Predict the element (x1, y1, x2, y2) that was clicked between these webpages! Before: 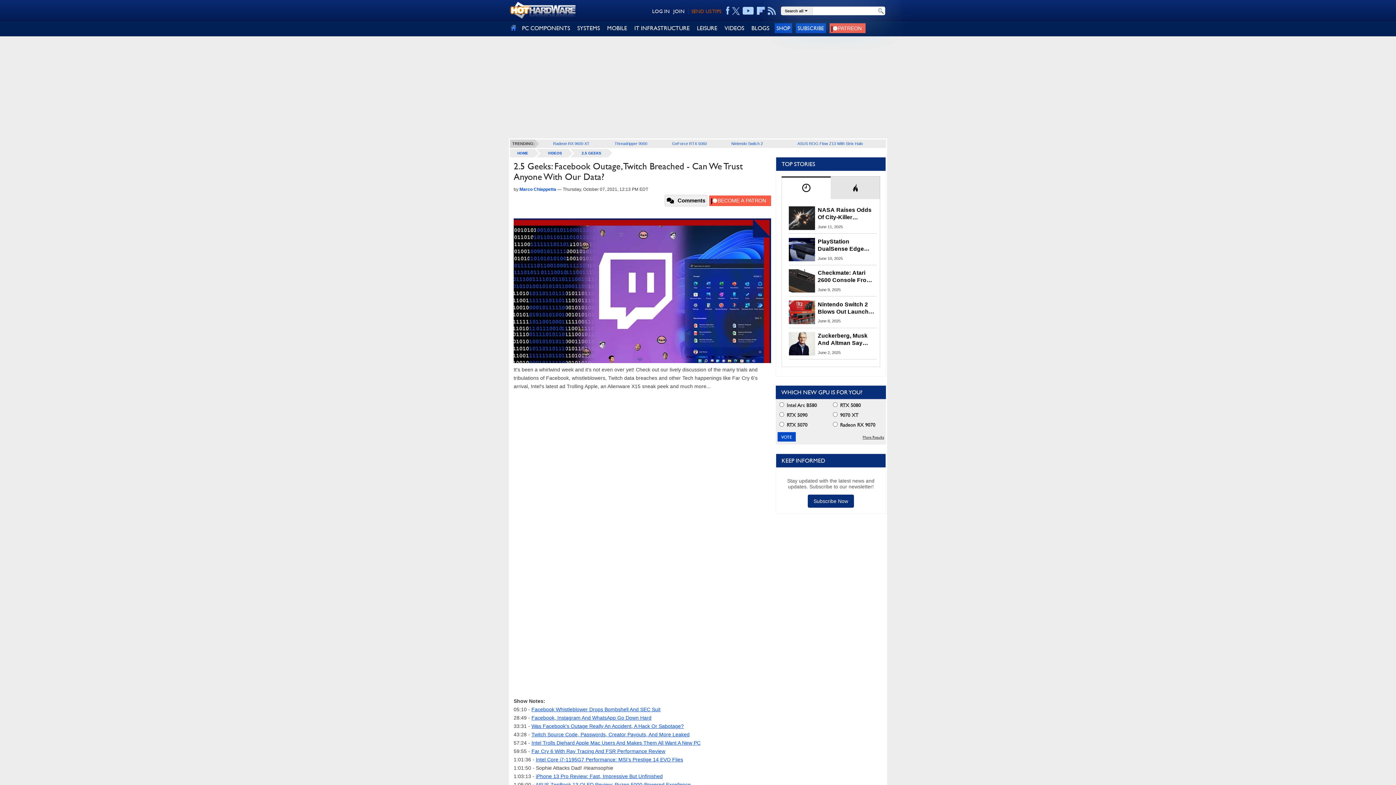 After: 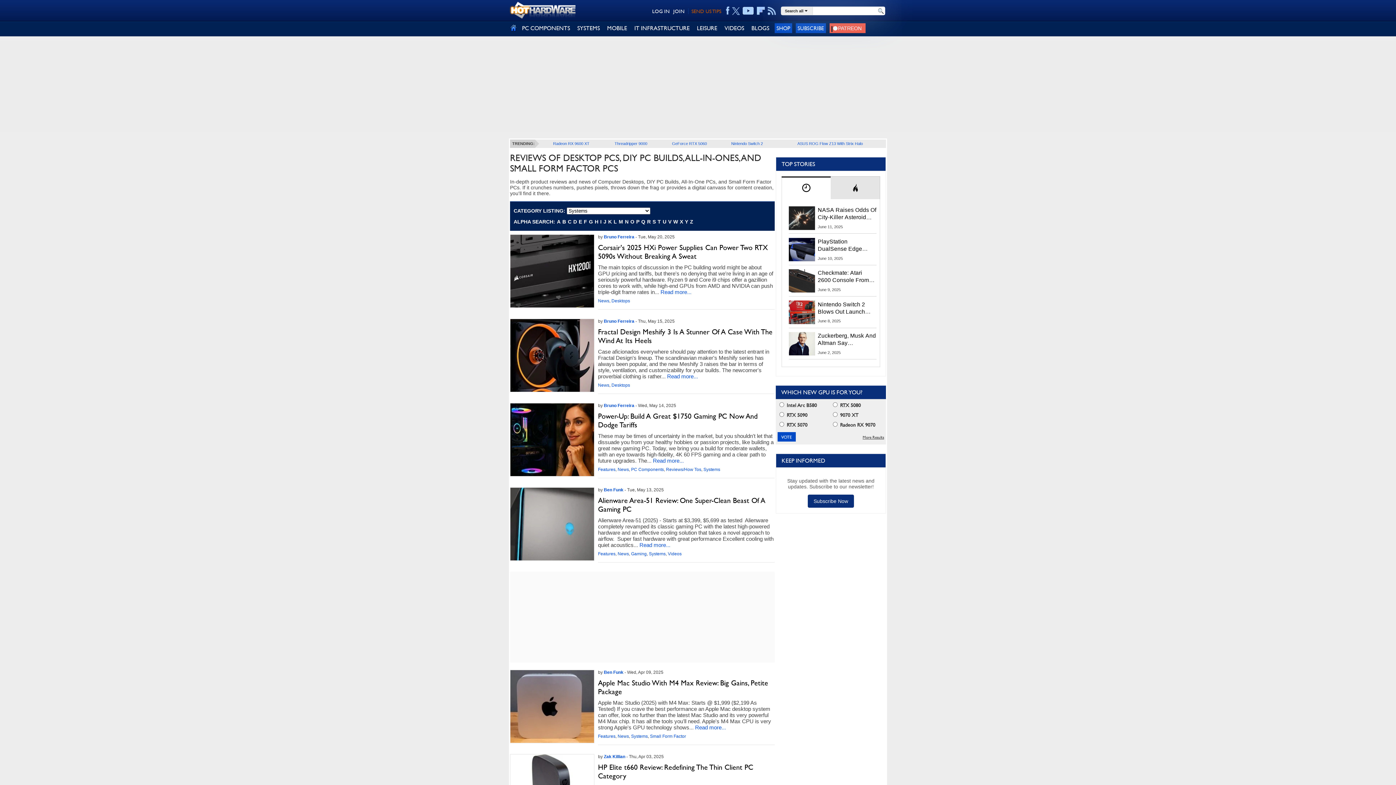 Action: label: SYSTEMS bbox: (573, 21, 603, 34)